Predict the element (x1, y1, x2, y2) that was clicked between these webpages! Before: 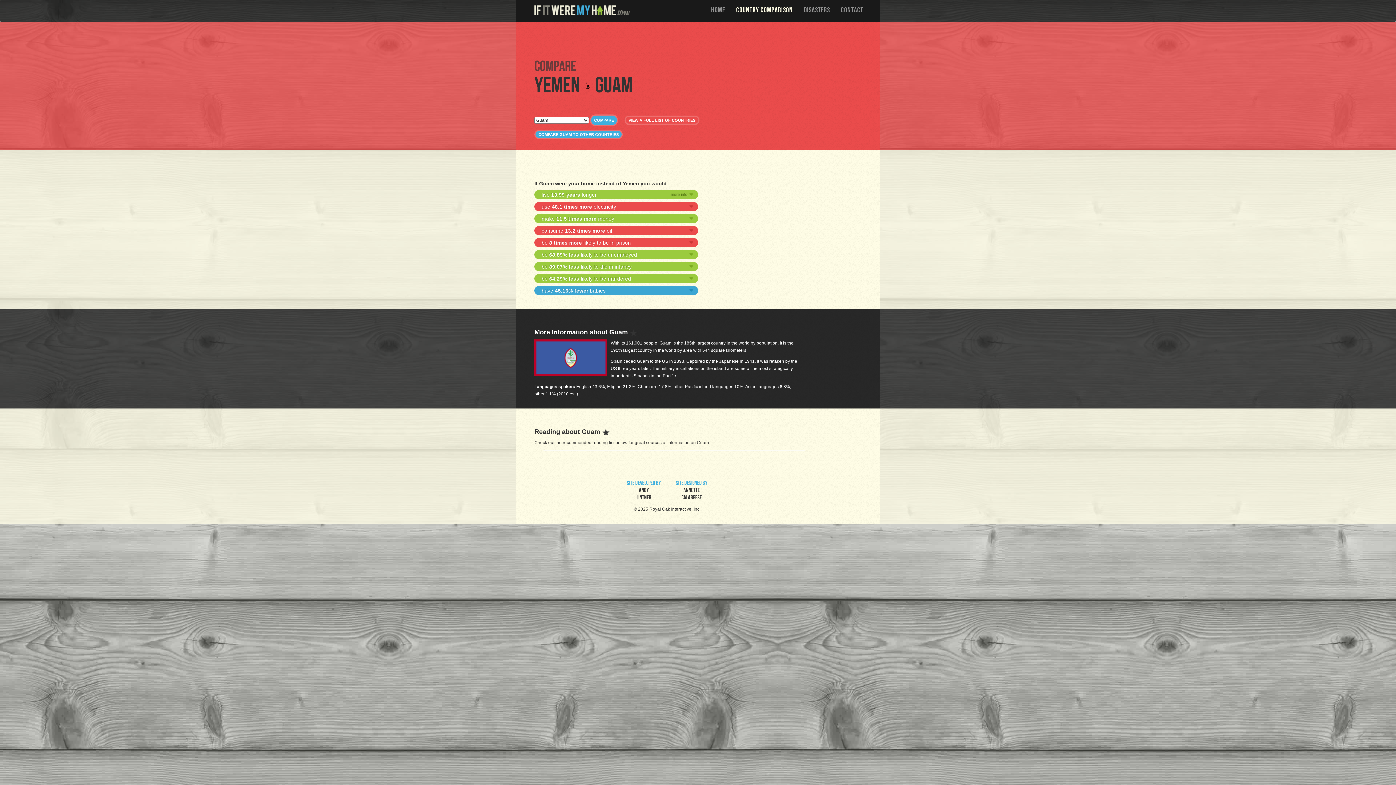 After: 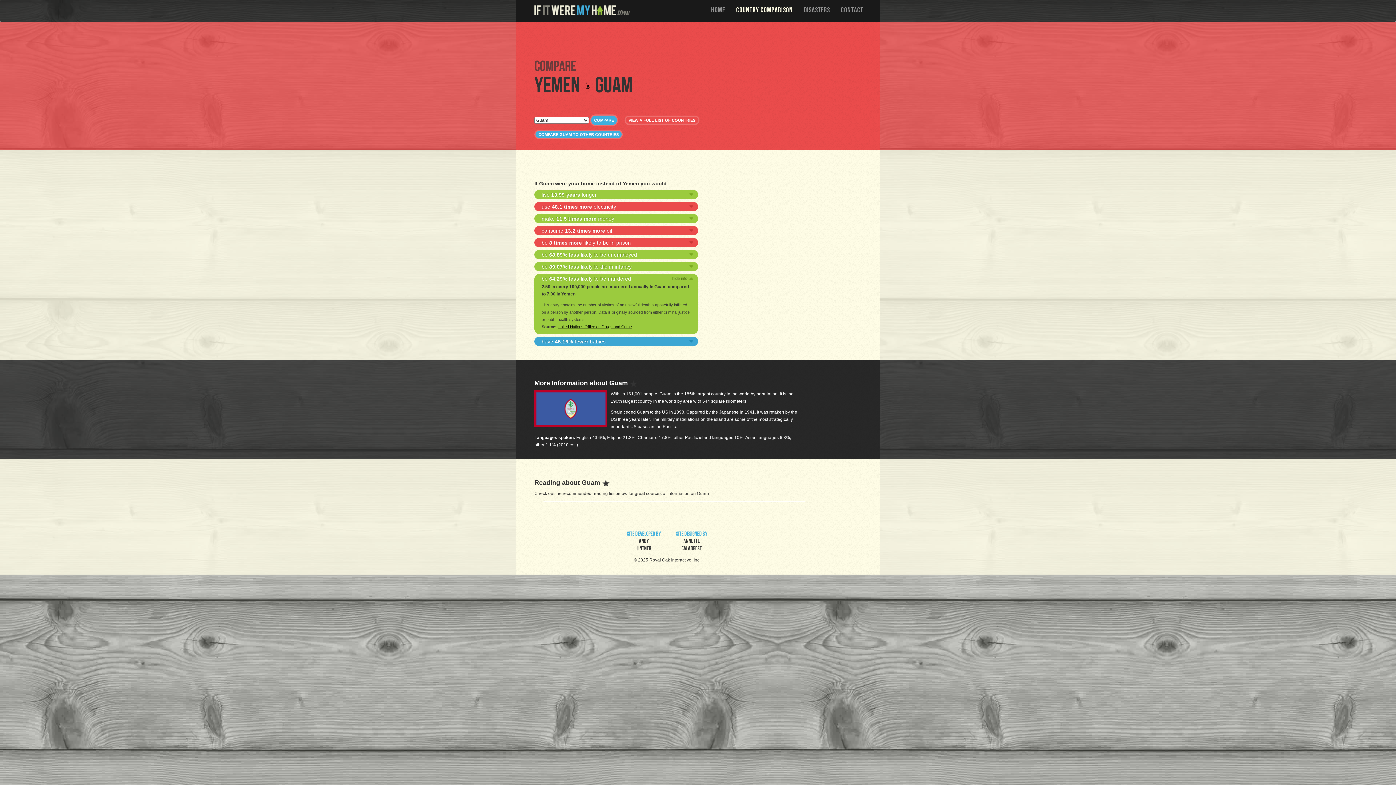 Action: label: be 64.29% less likely to be murdered bbox: (534, 274, 698, 283)